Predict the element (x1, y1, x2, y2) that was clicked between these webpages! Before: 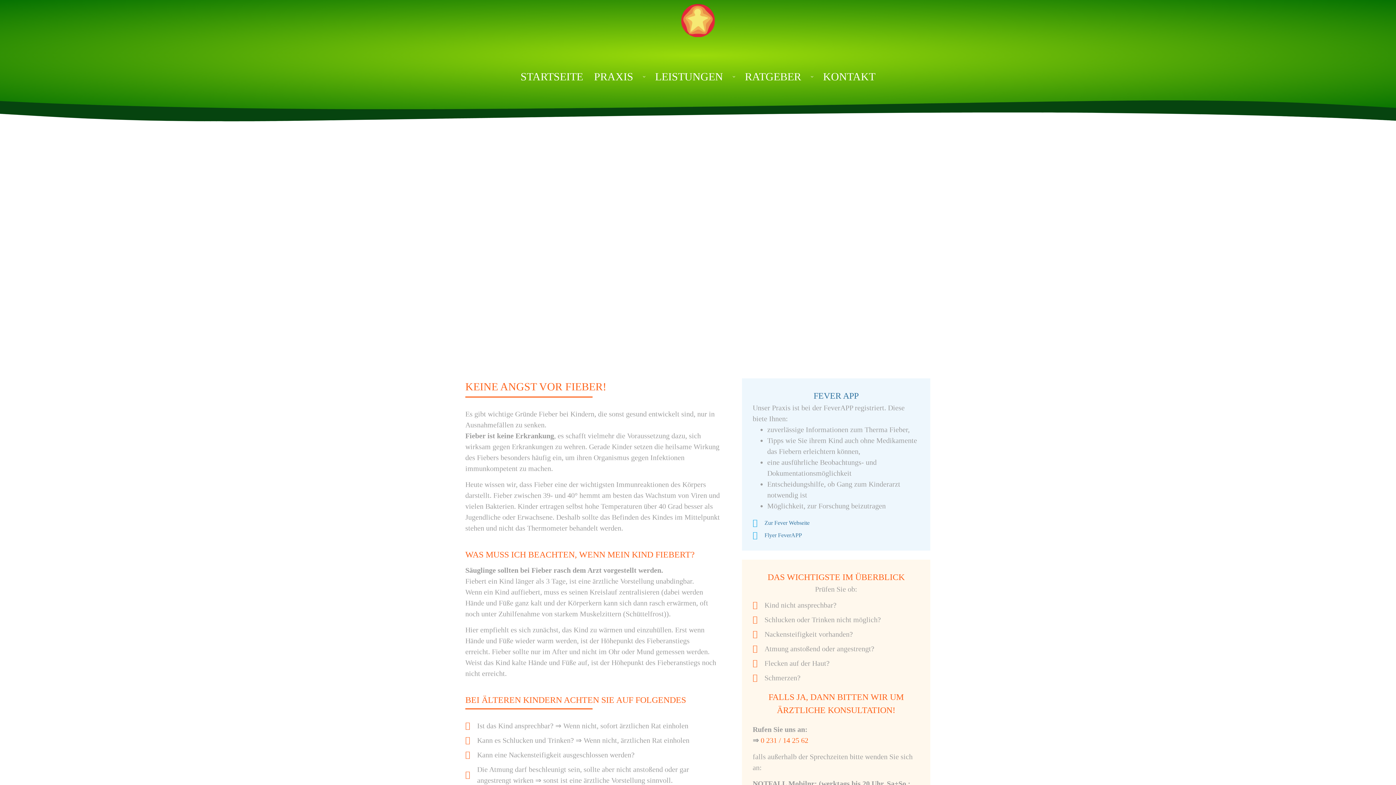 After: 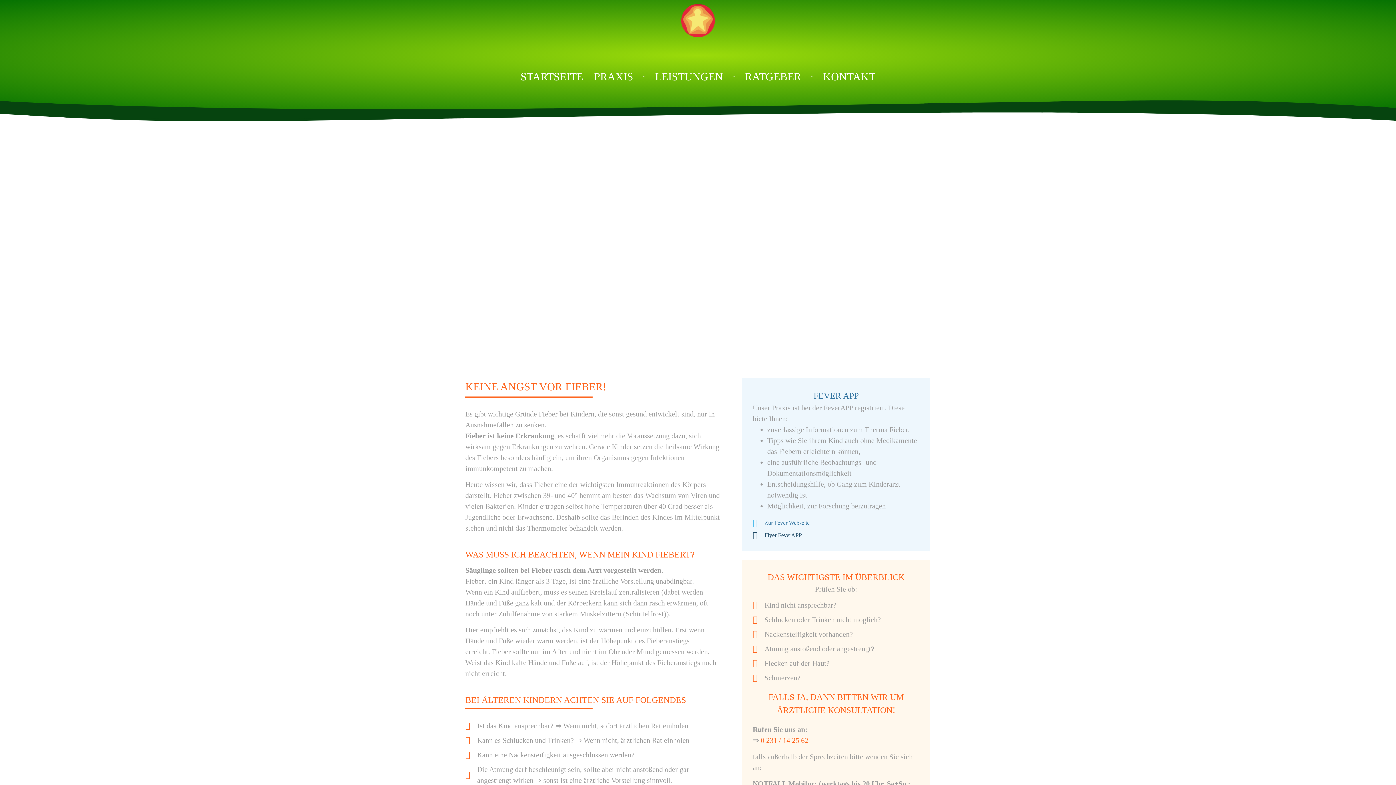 Action: label: Flyer FeverAPP bbox: (752, 531, 919, 540)